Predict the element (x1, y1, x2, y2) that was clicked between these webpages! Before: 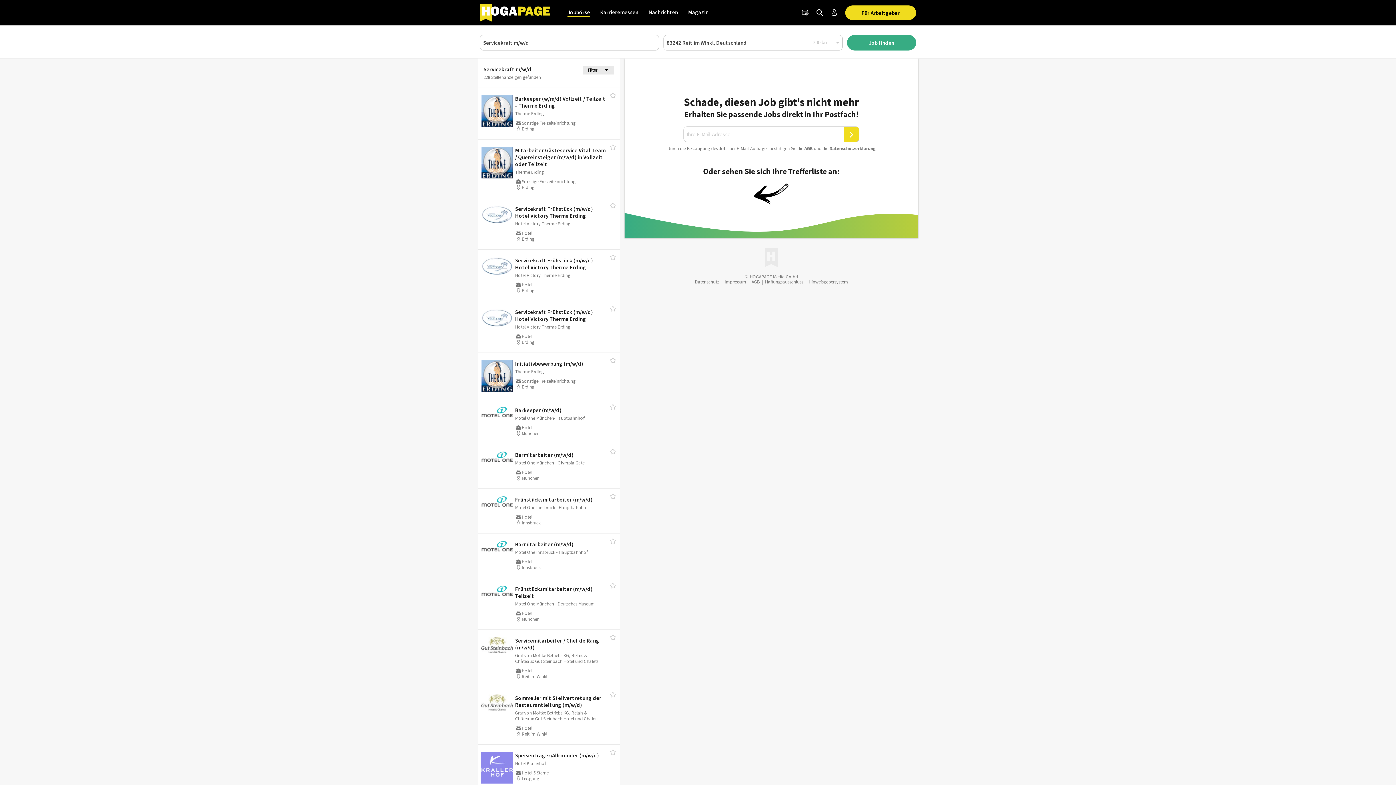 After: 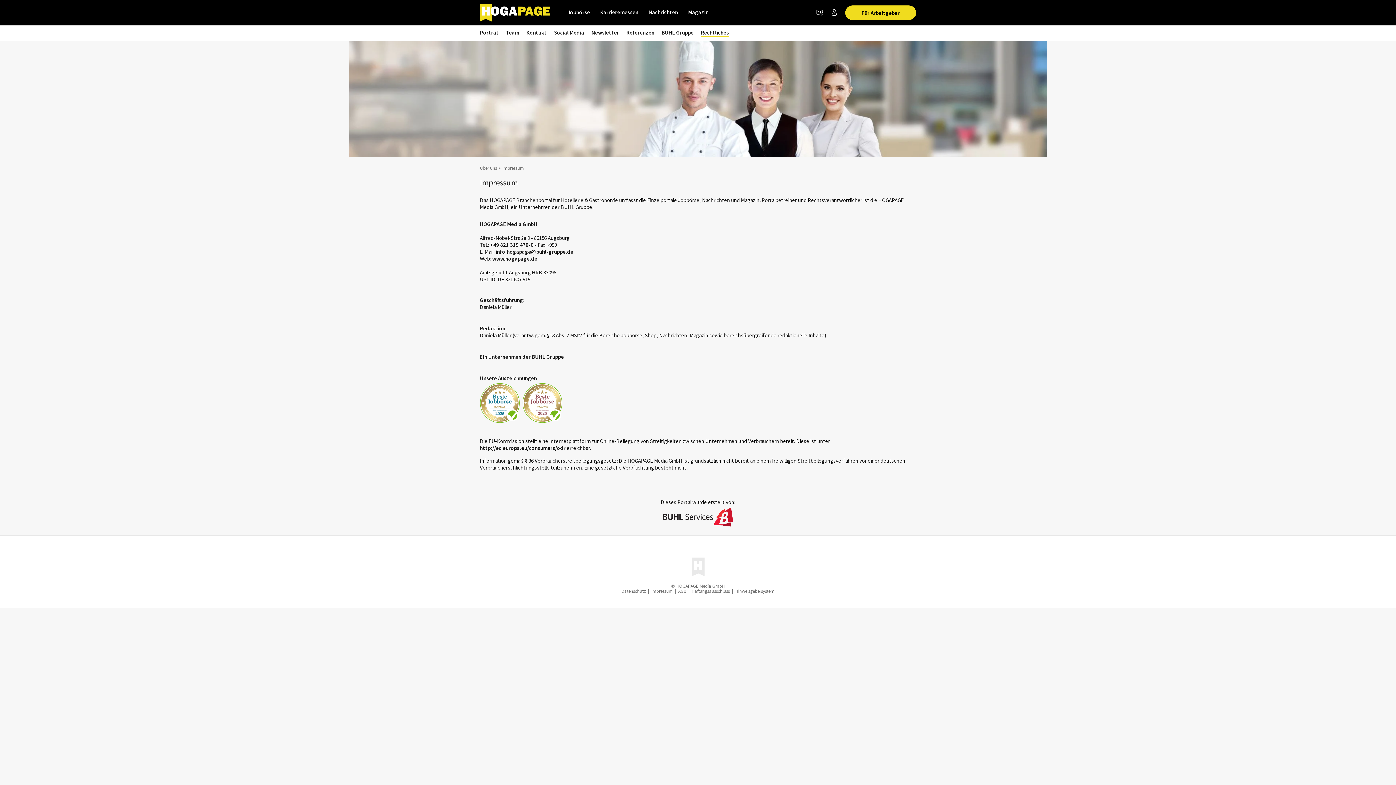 Action: bbox: (724, 278, 746, 284) label: Impressum